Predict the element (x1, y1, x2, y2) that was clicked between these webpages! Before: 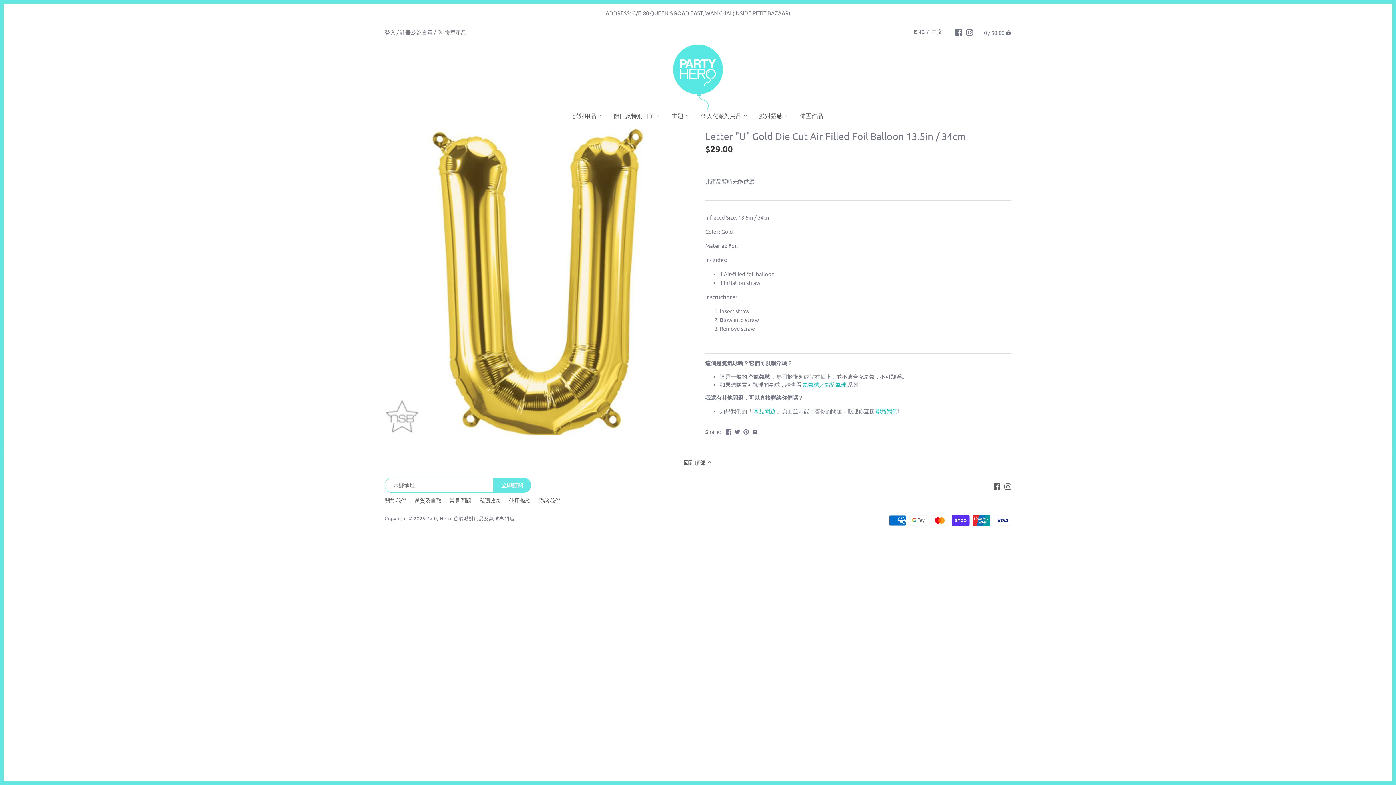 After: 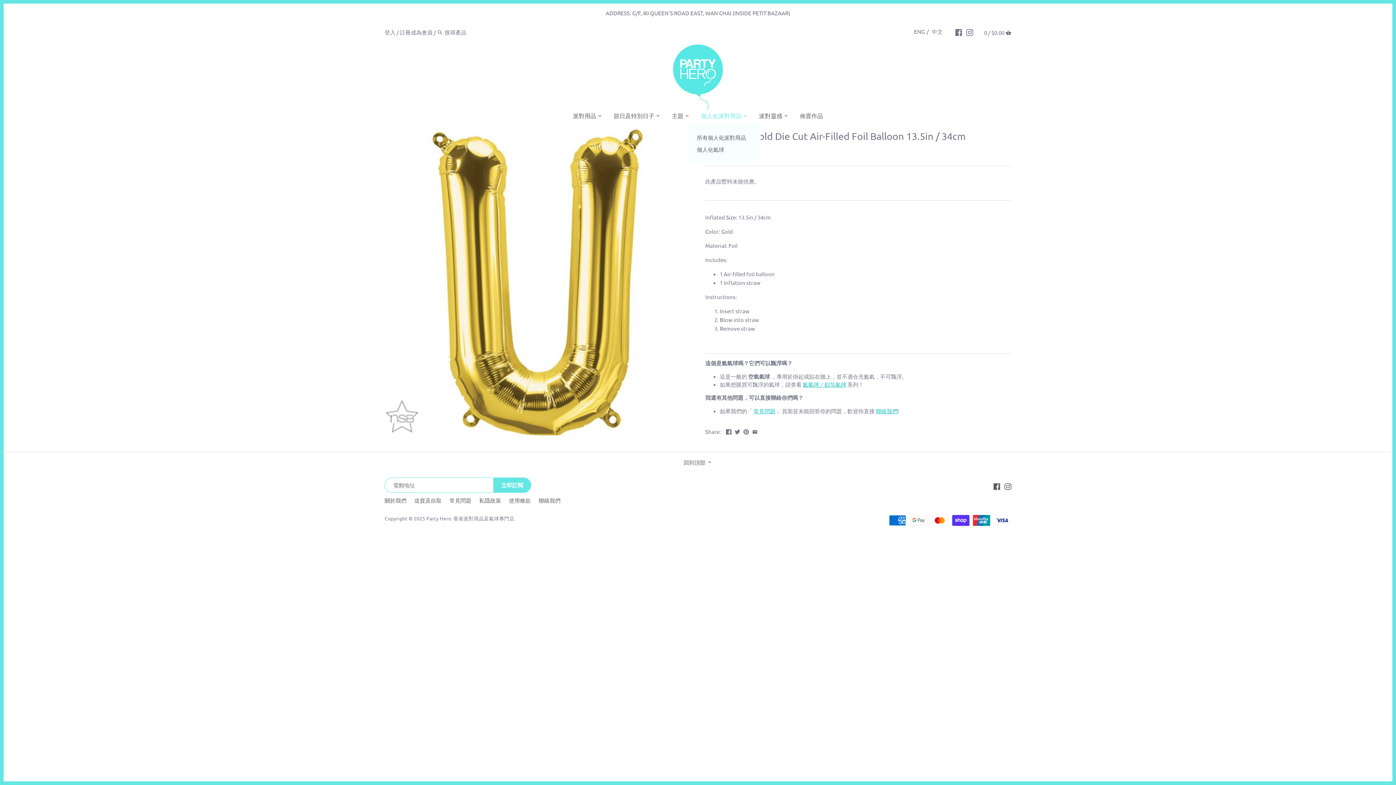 Action: bbox: (695, 109, 747, 123) label: 個人化派對用品